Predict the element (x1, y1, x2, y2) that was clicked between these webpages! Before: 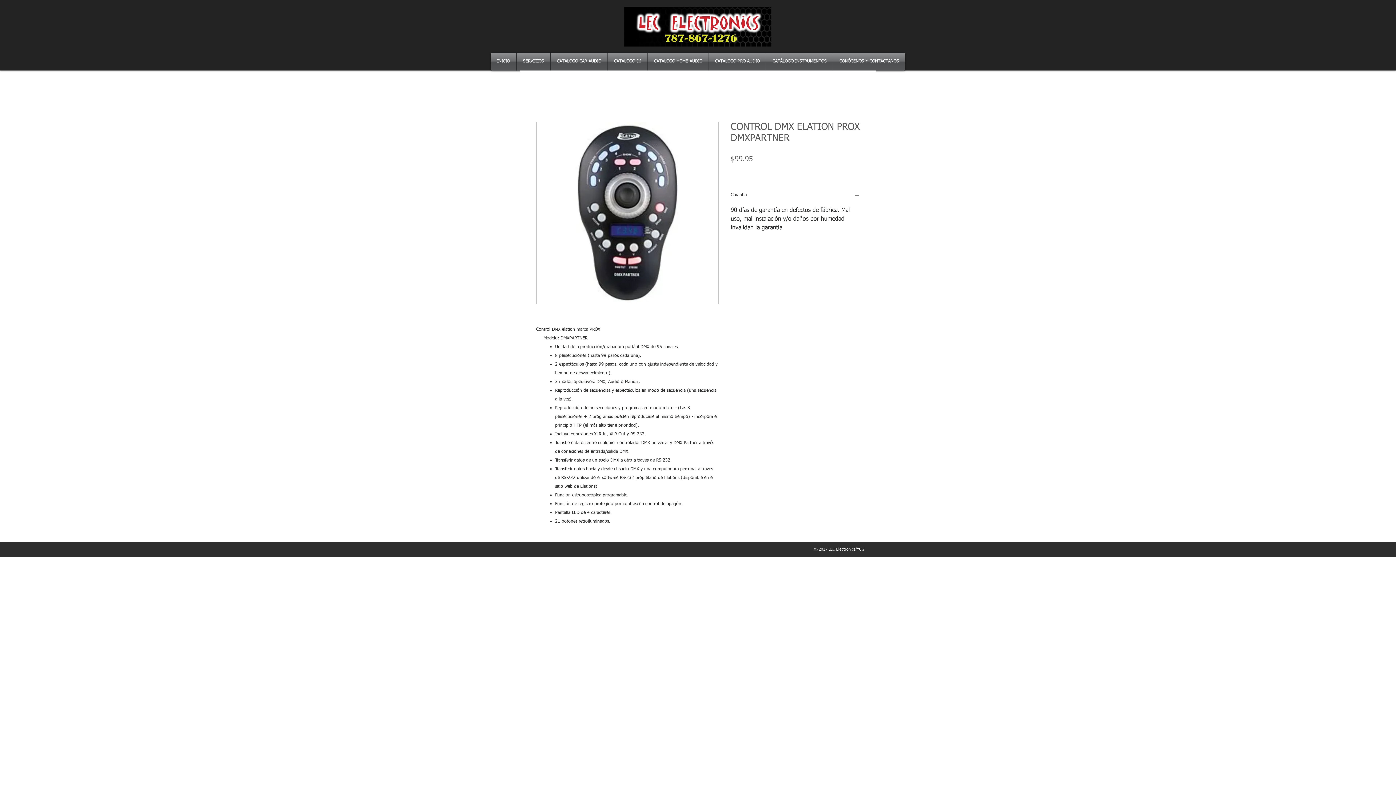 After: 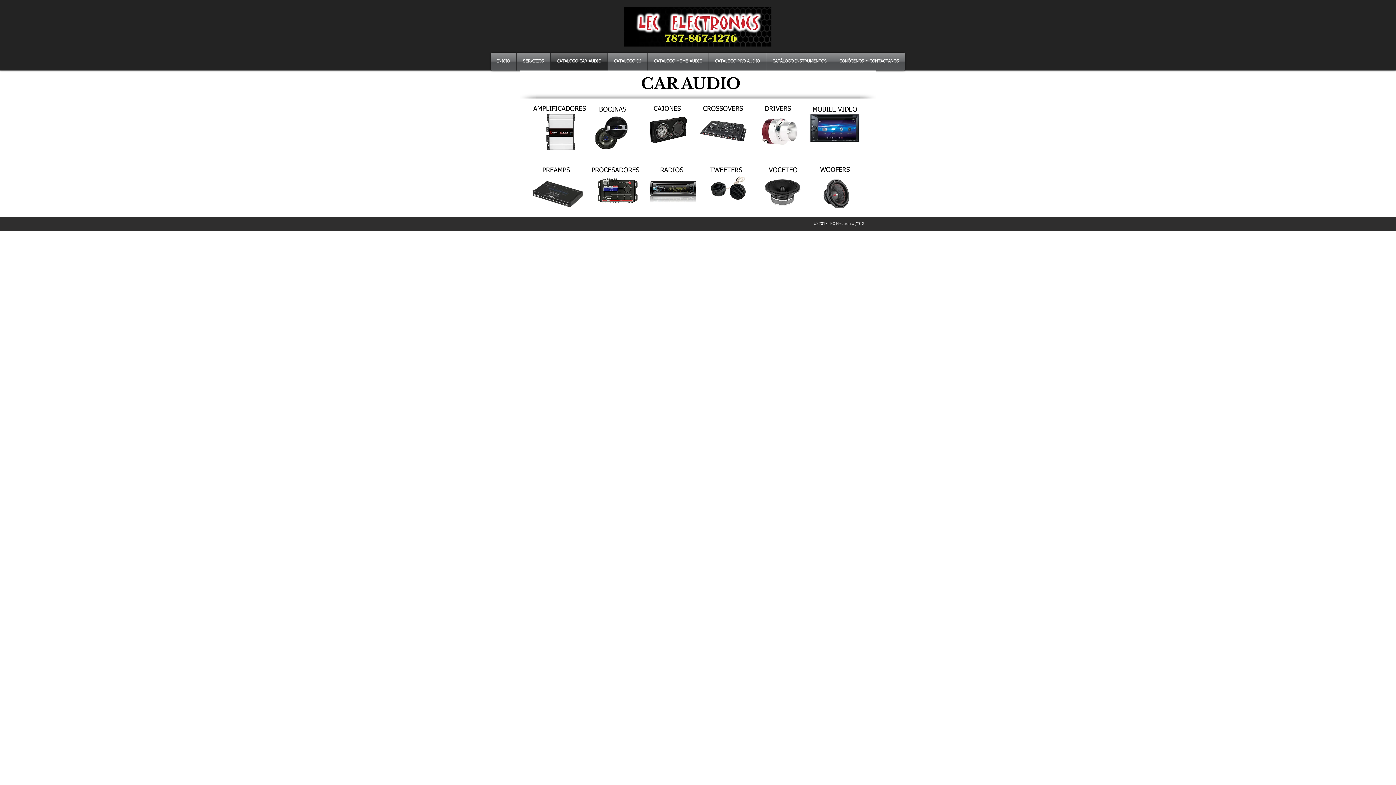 Action: label: CATÁLOGO CAR AUDIO bbox: (550, 52, 607, 70)